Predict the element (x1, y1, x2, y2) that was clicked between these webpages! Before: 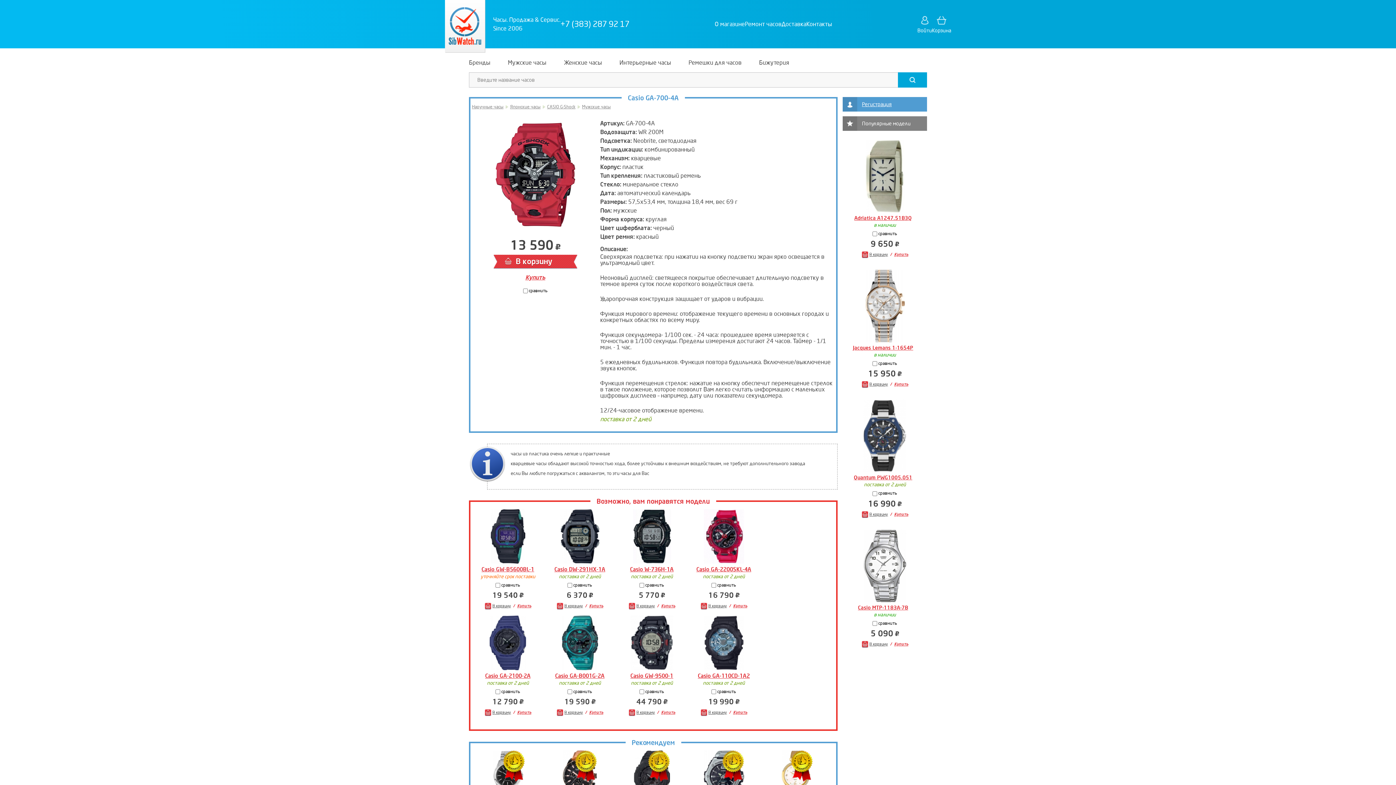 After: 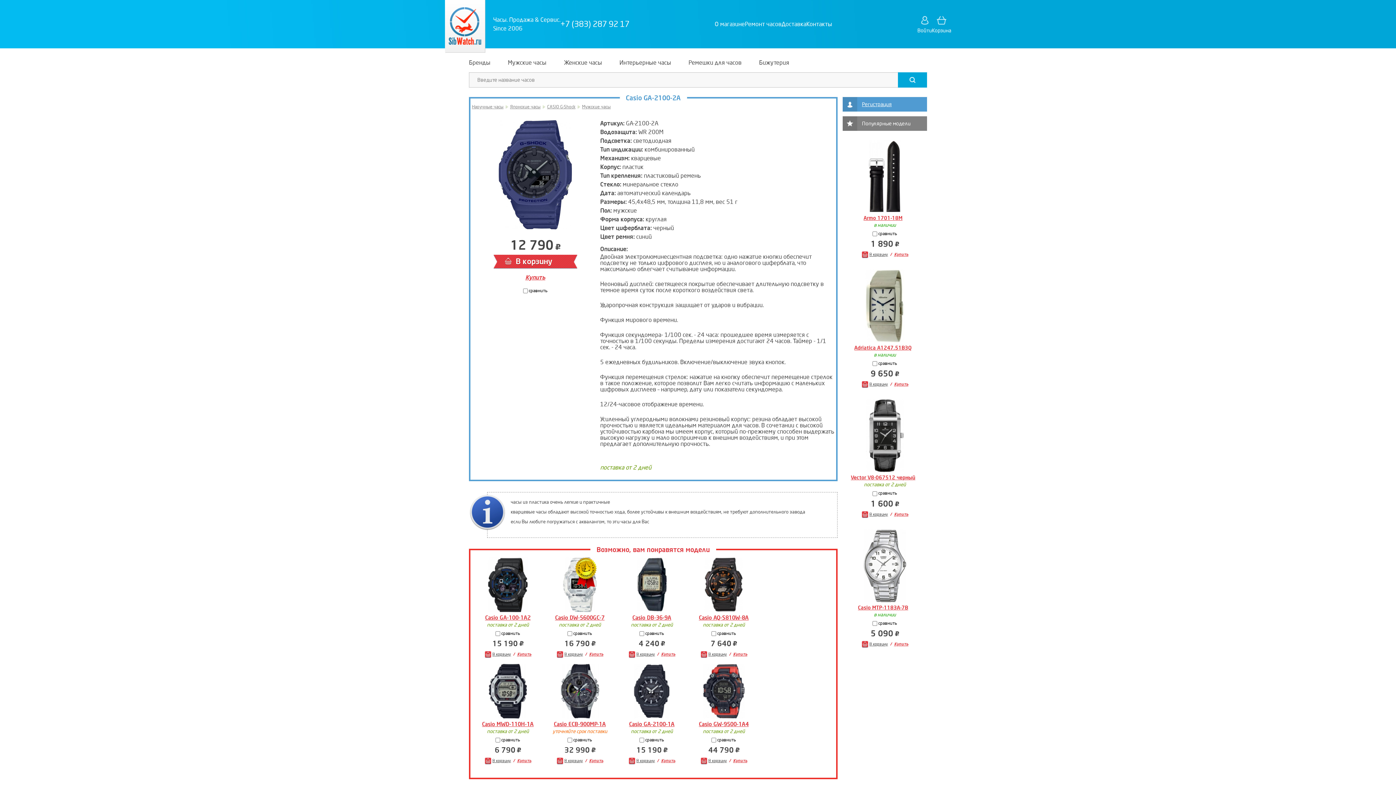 Action: bbox: (489, 616, 526, 671)